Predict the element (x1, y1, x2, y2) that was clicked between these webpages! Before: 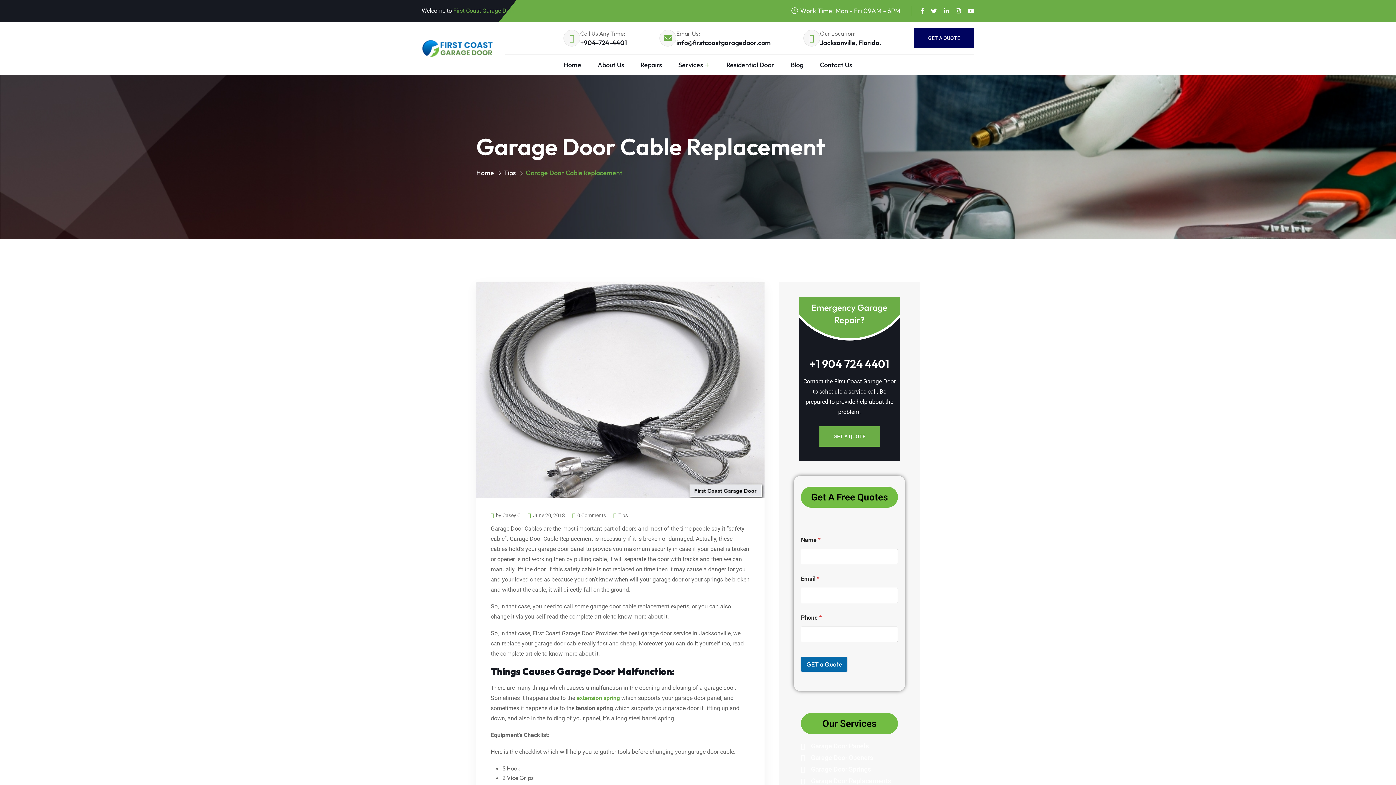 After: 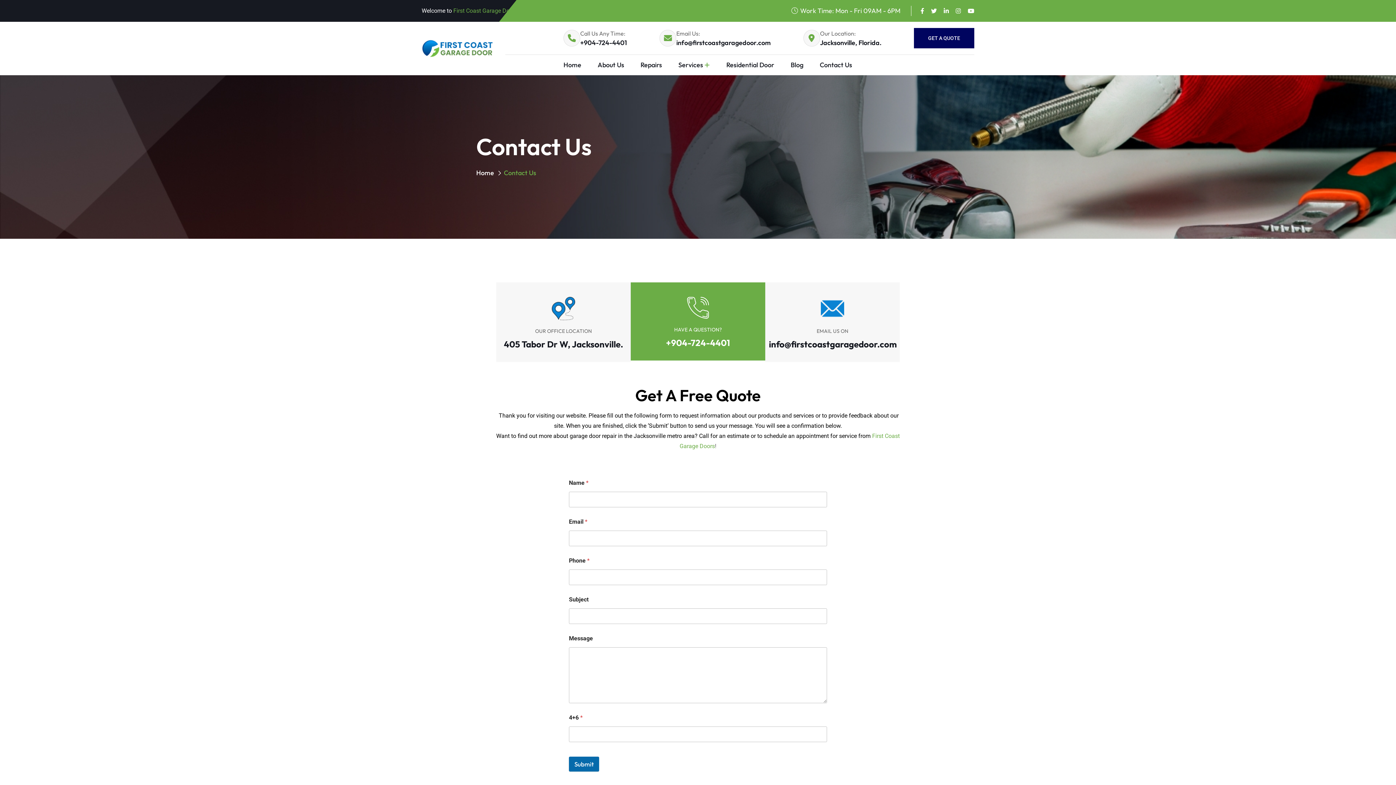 Action: label: Contact Us bbox: (820, 54, 852, 75)